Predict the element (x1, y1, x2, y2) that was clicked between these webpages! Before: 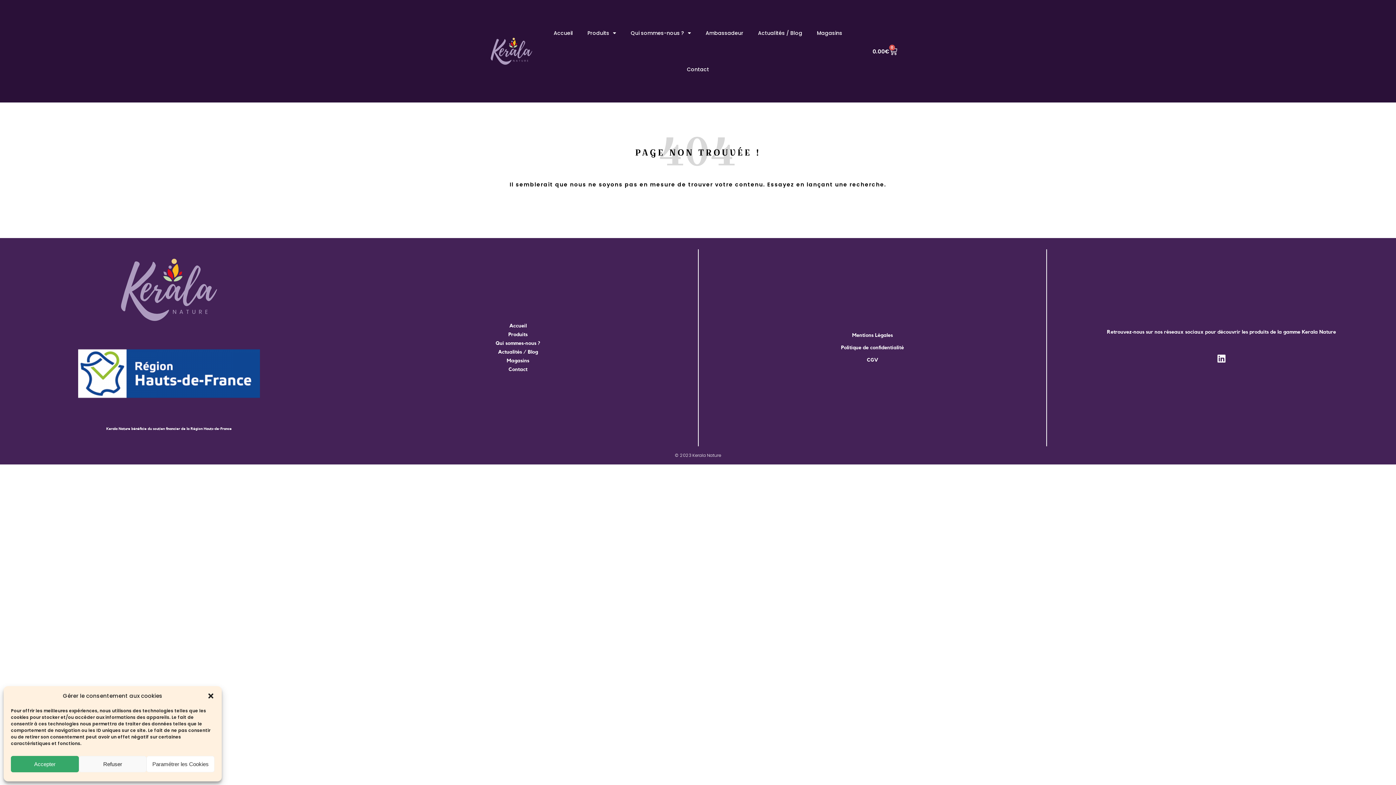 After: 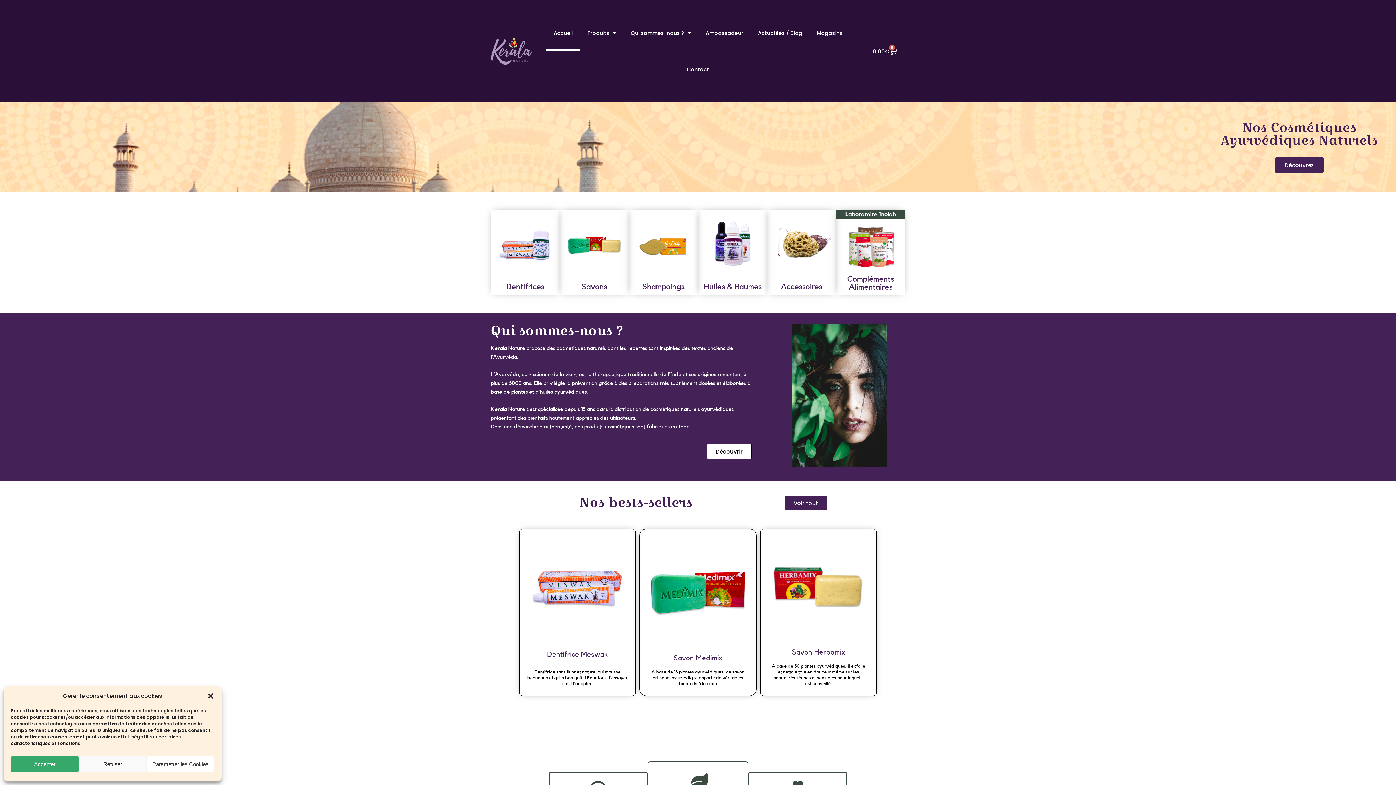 Action: bbox: (341, 321, 694, 330) label: Accueil